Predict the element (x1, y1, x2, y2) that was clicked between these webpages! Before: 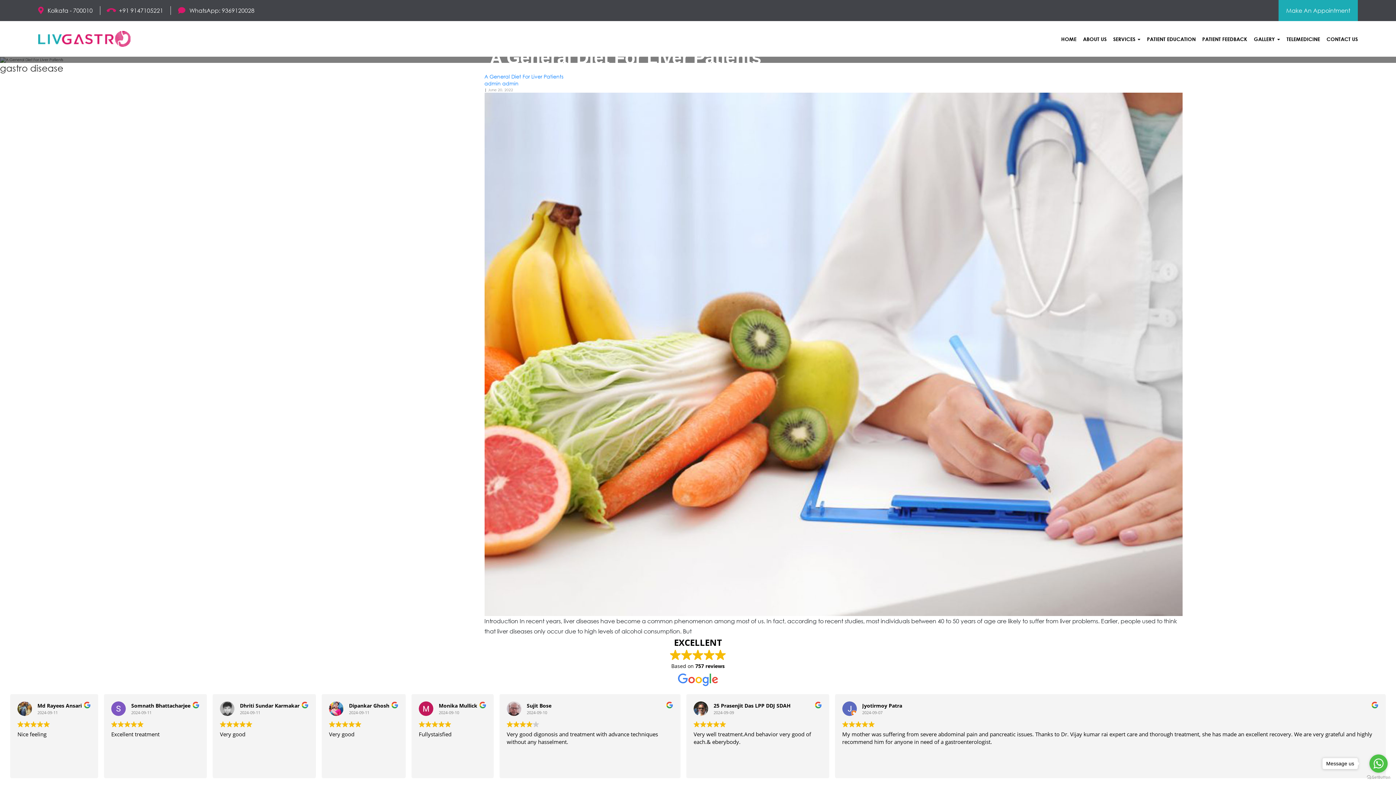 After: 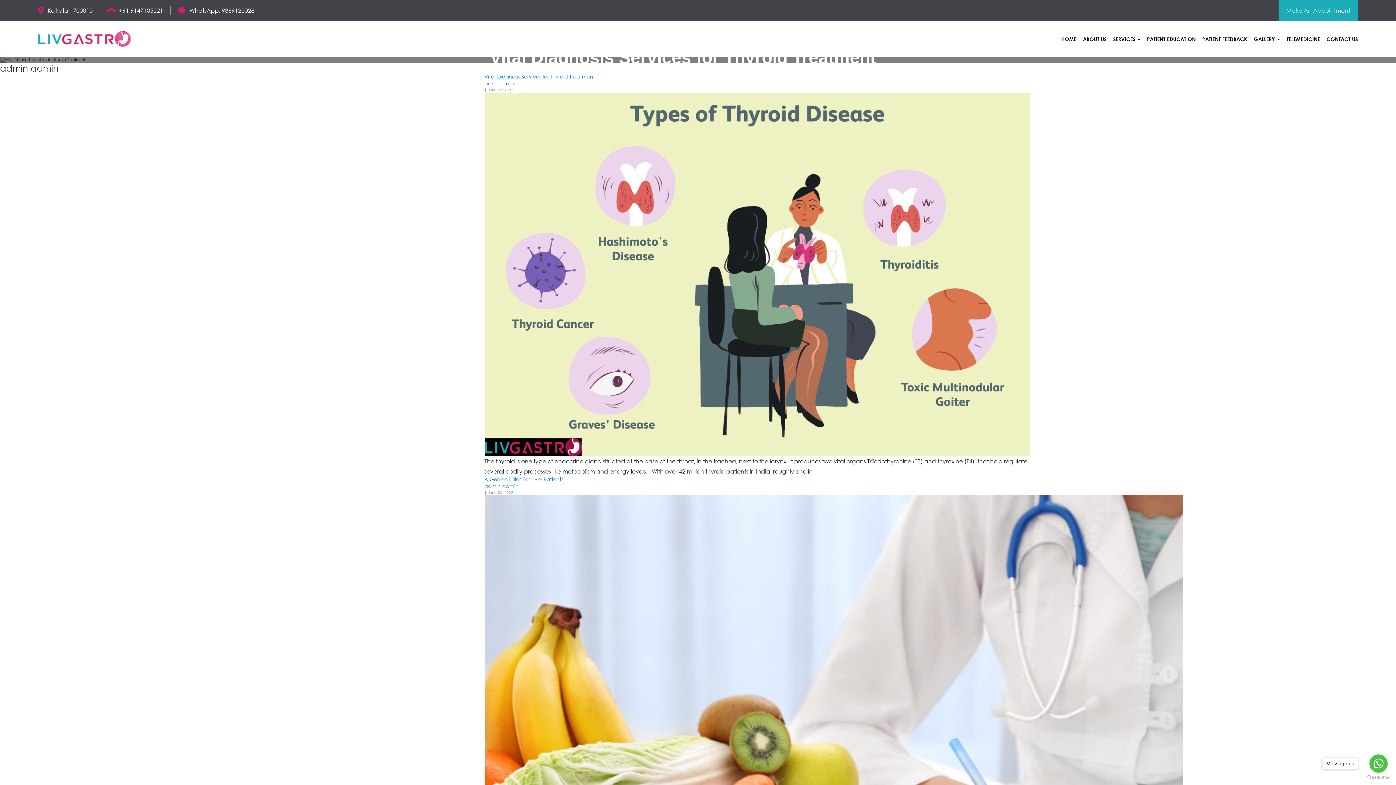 Action: bbox: (484, 79, 1182, 87) label: admin admin